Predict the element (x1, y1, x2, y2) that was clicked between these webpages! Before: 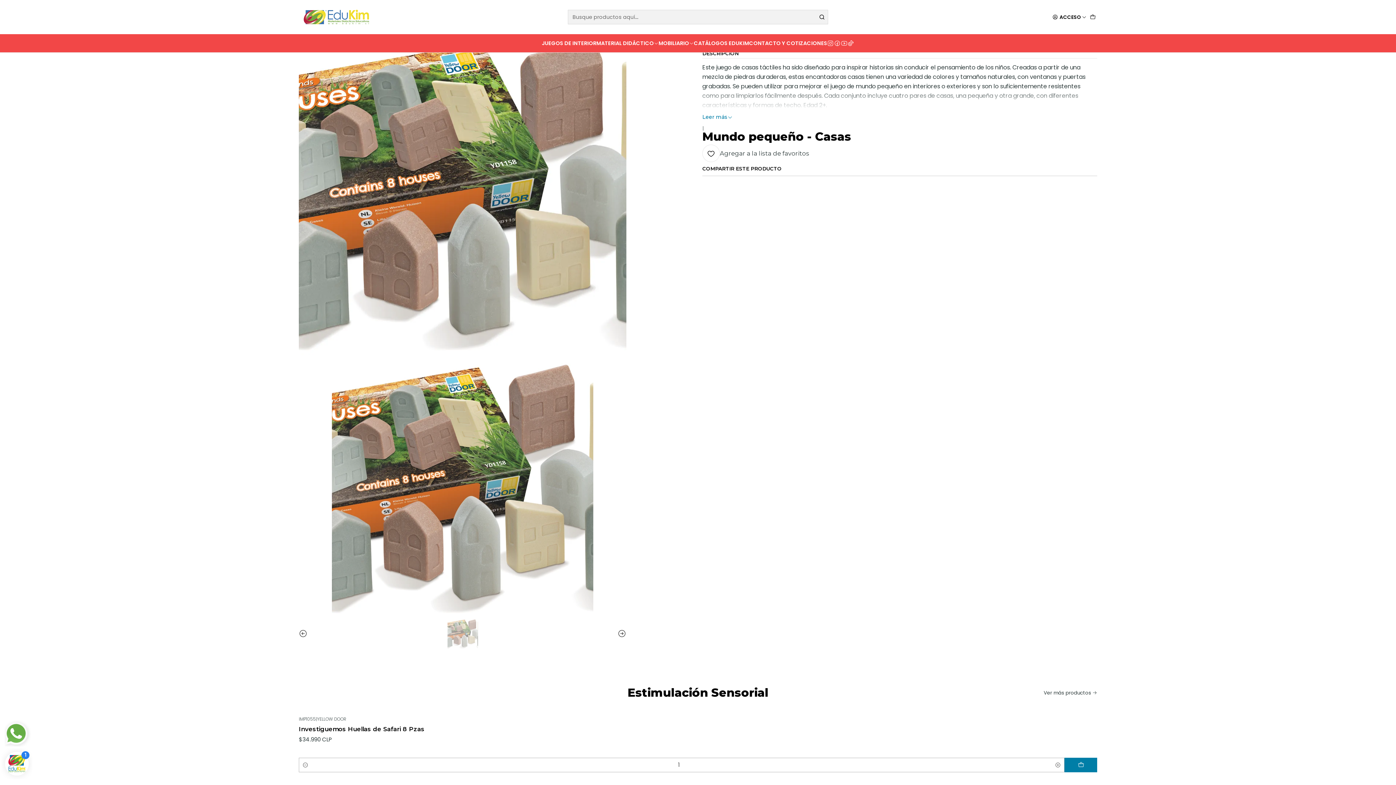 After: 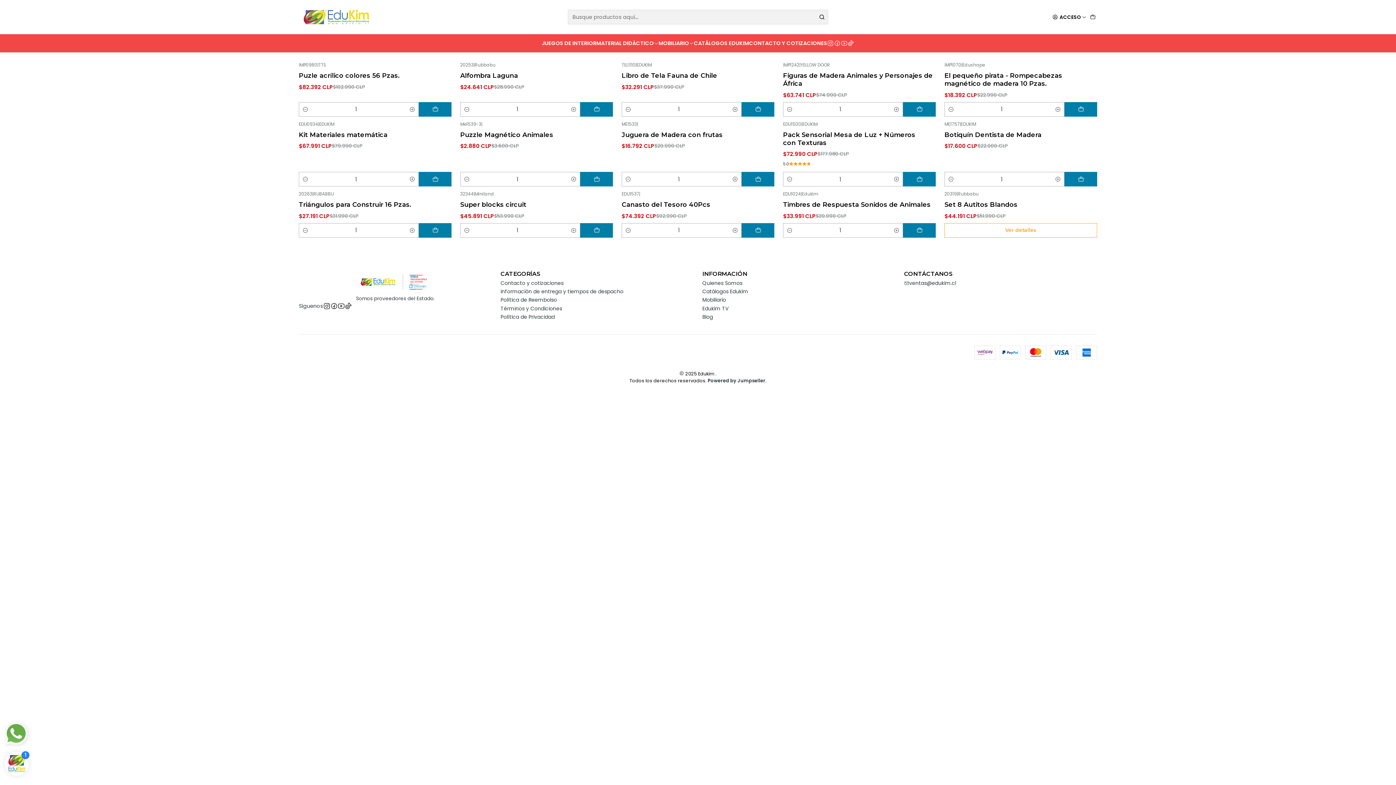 Action: bbox: (542, 34, 596, 52) label: JUEGOS DE INTERIOR